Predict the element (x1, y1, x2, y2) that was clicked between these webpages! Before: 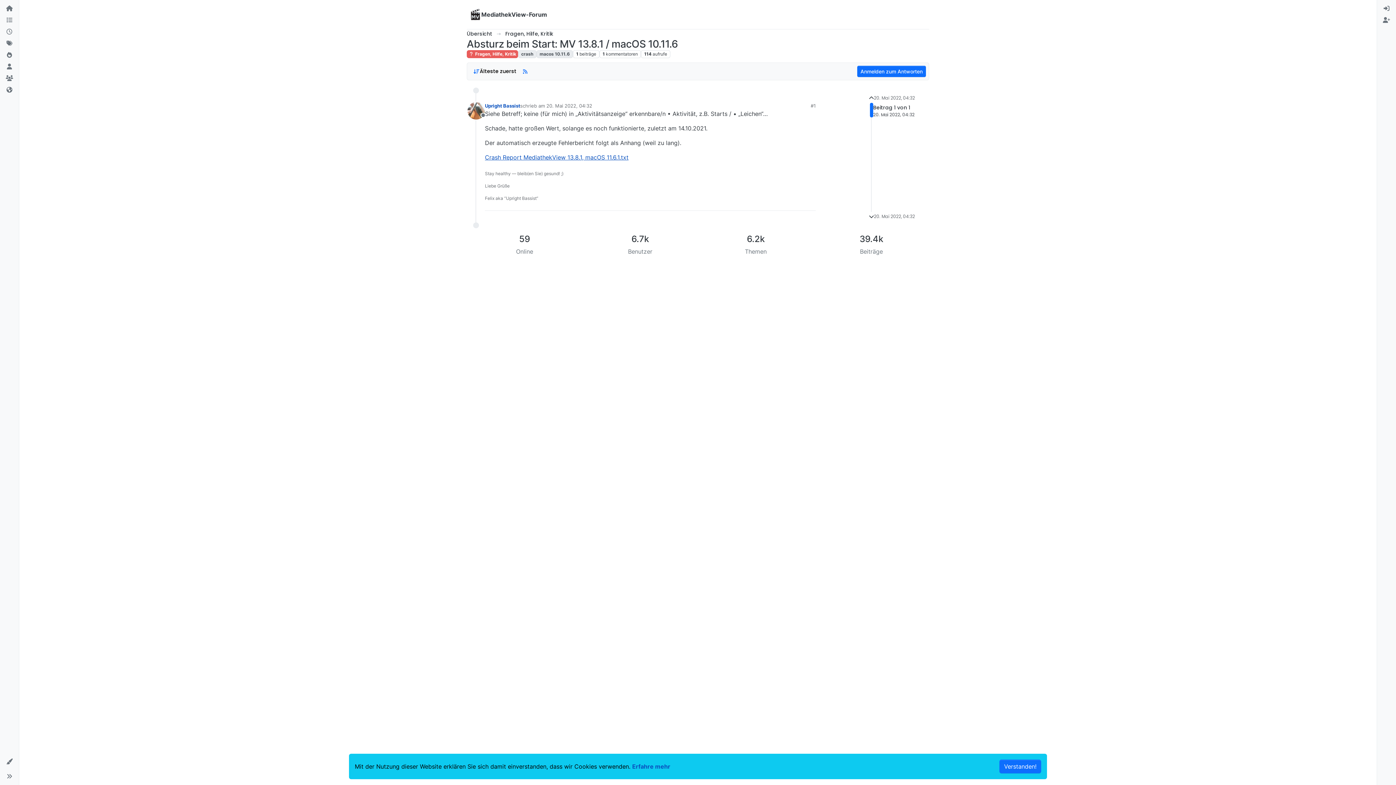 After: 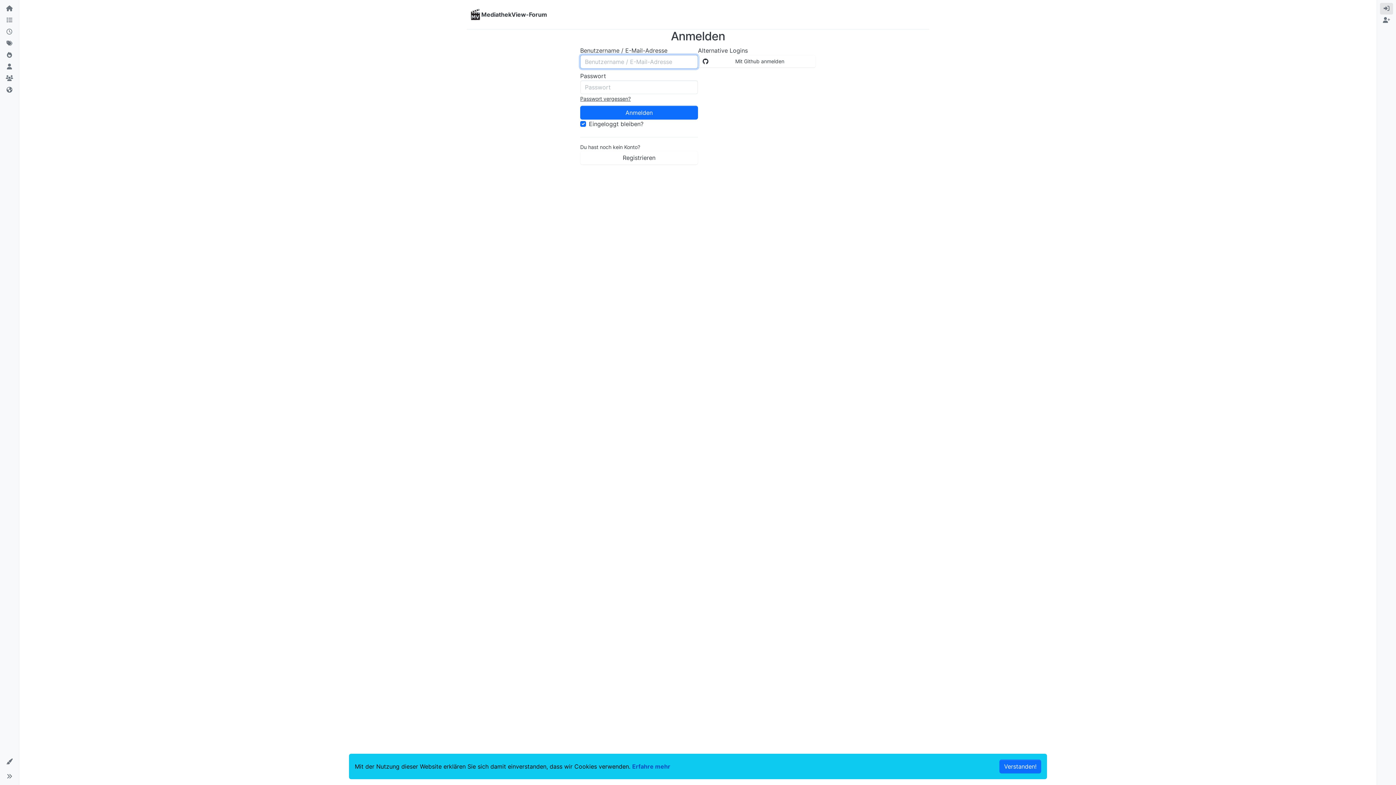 Action: bbox: (1380, 2, 1393, 14) label: Anmelden